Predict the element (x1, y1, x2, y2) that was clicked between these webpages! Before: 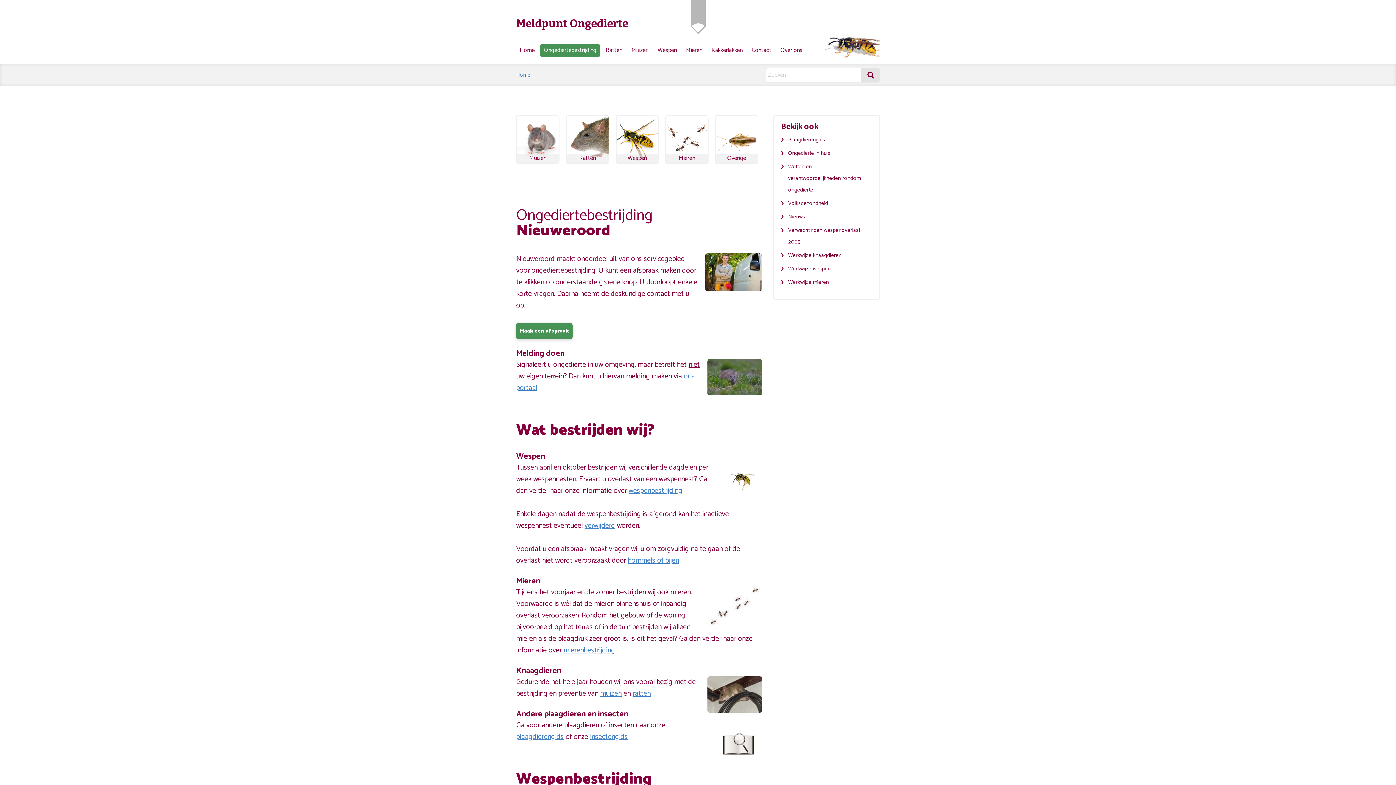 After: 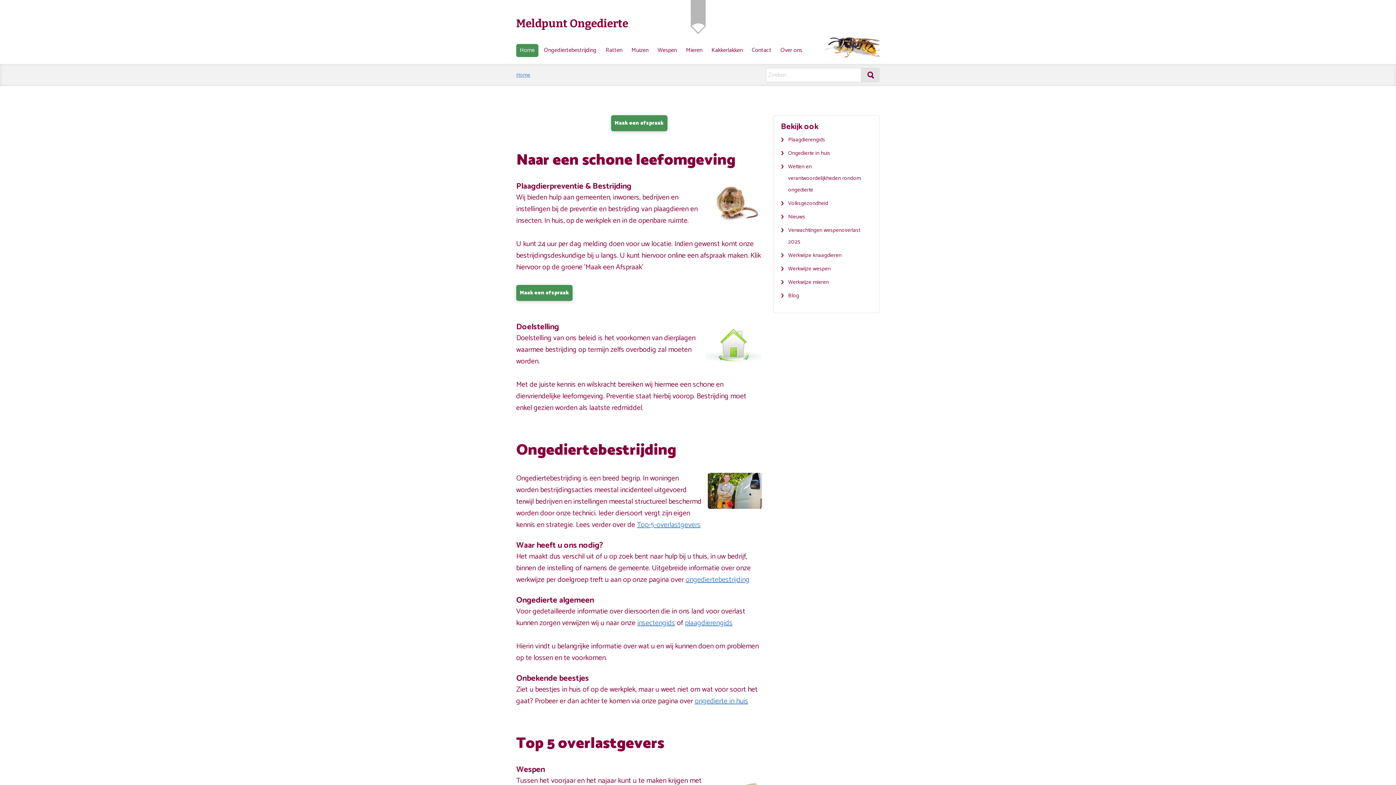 Action: bbox: (516, 17, 628, 30) label: Meldpunt Ongedierte